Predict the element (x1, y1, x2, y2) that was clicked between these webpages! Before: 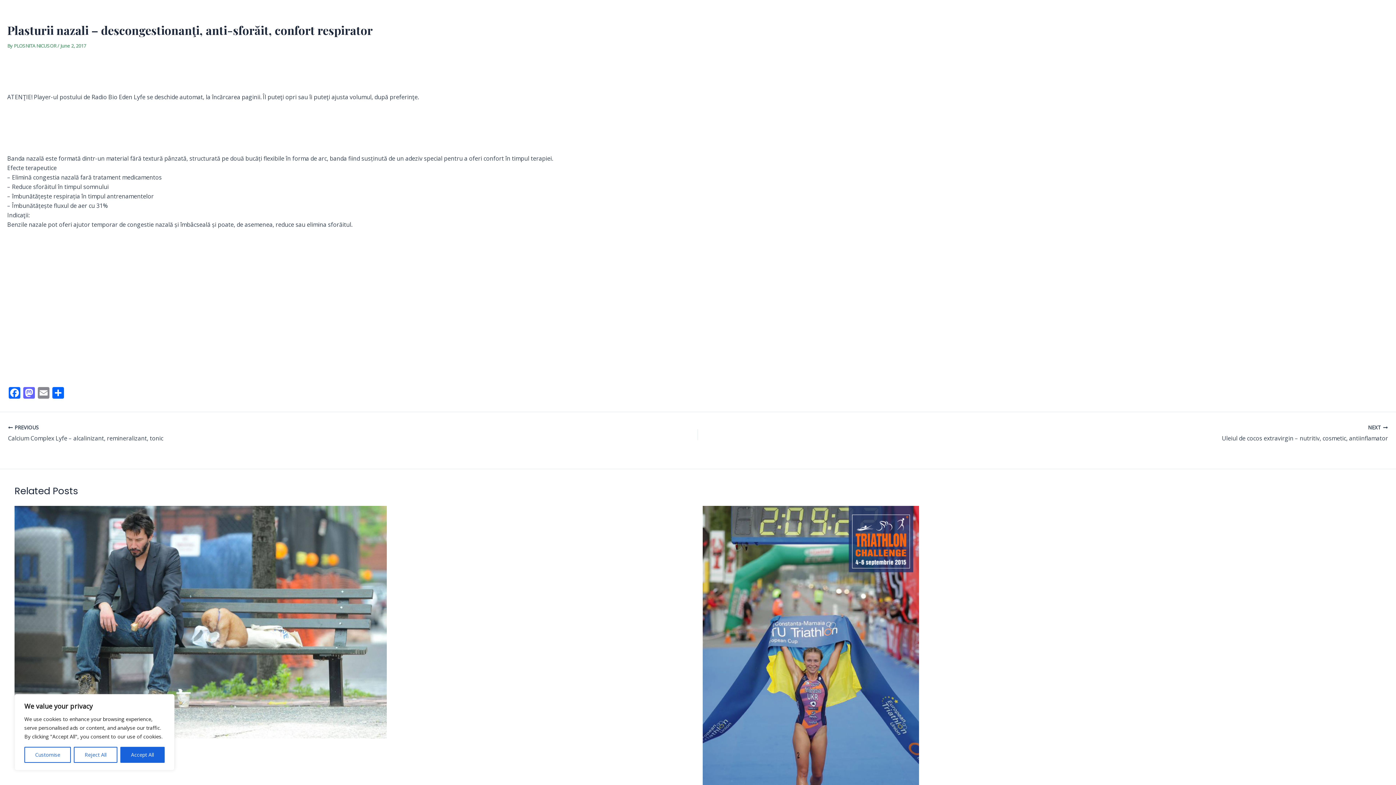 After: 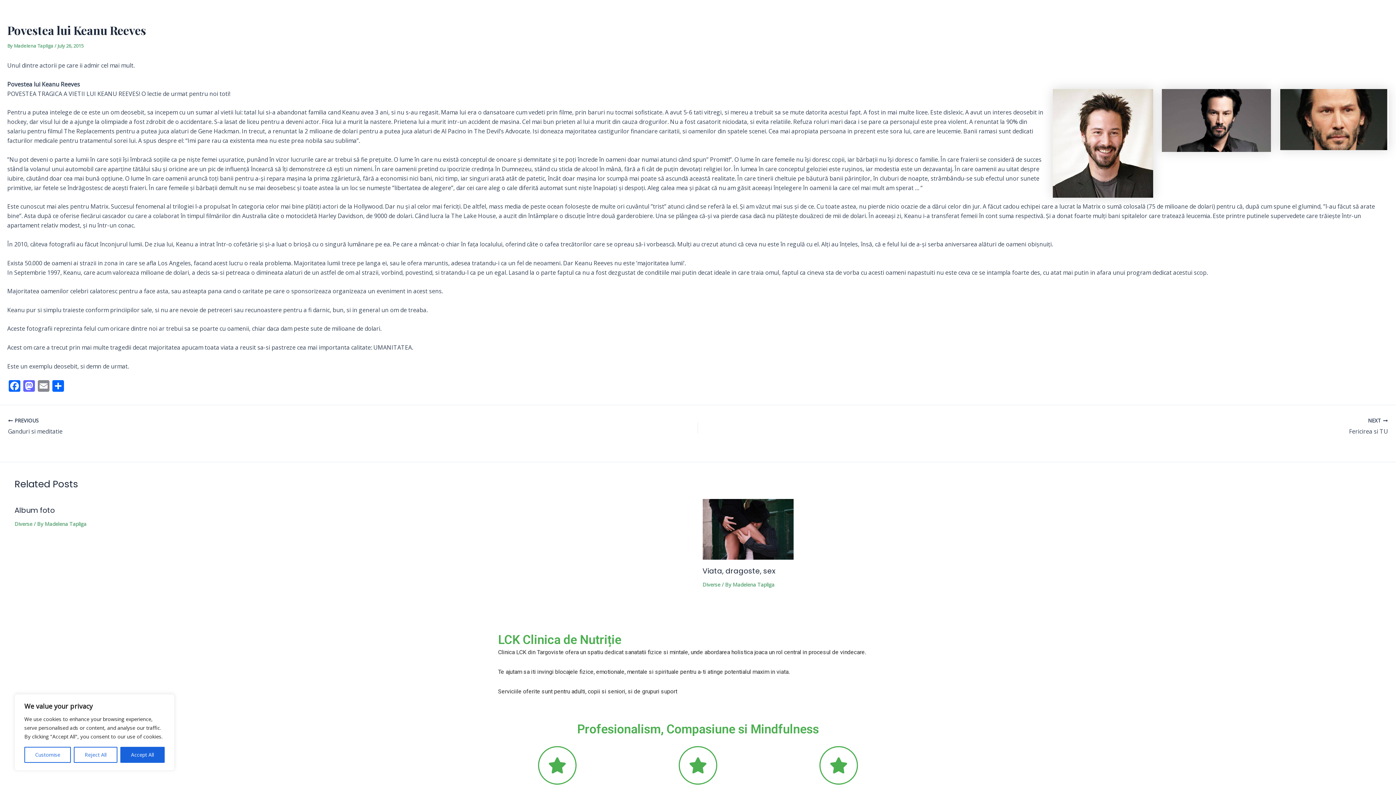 Action: bbox: (14, 617, 386, 625) label: Read more about Povestea lui Keanu Reeves